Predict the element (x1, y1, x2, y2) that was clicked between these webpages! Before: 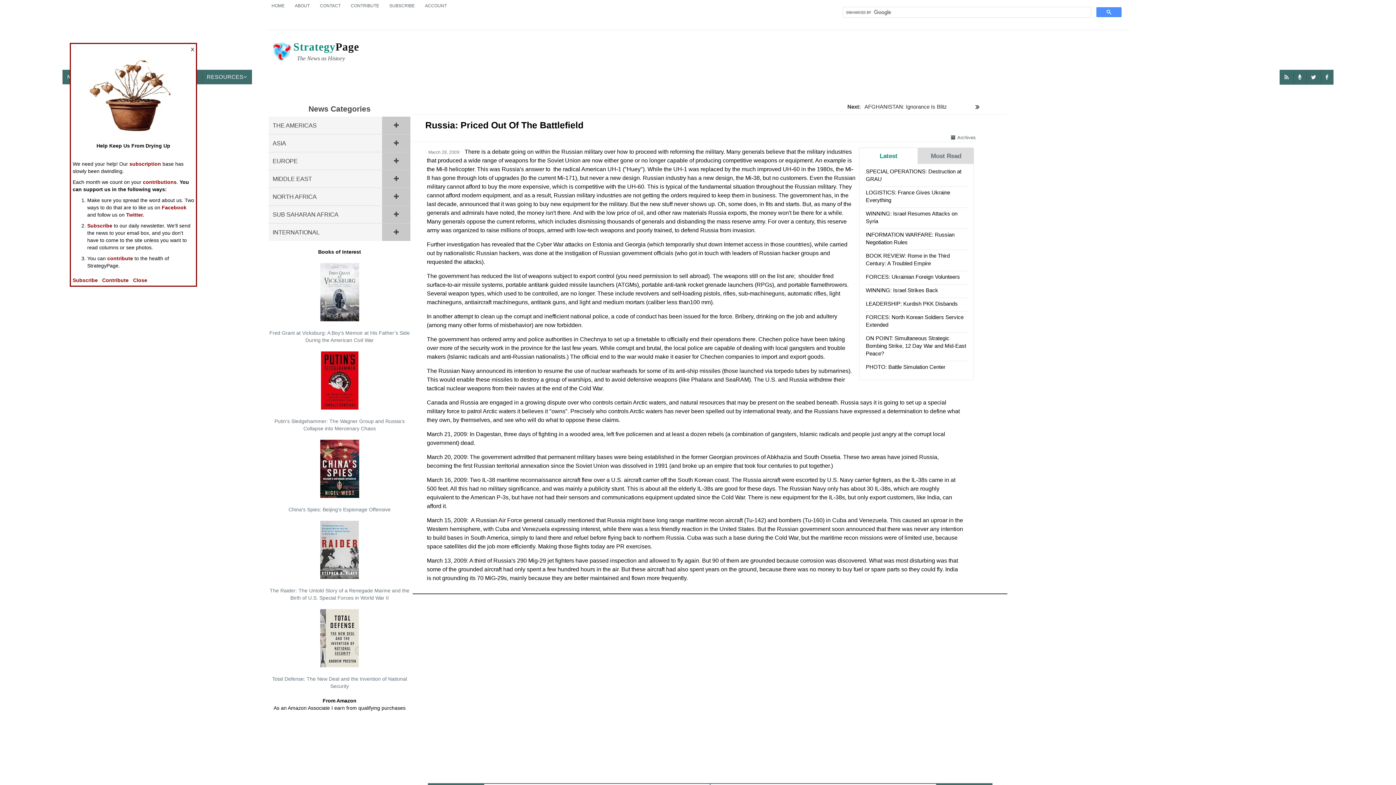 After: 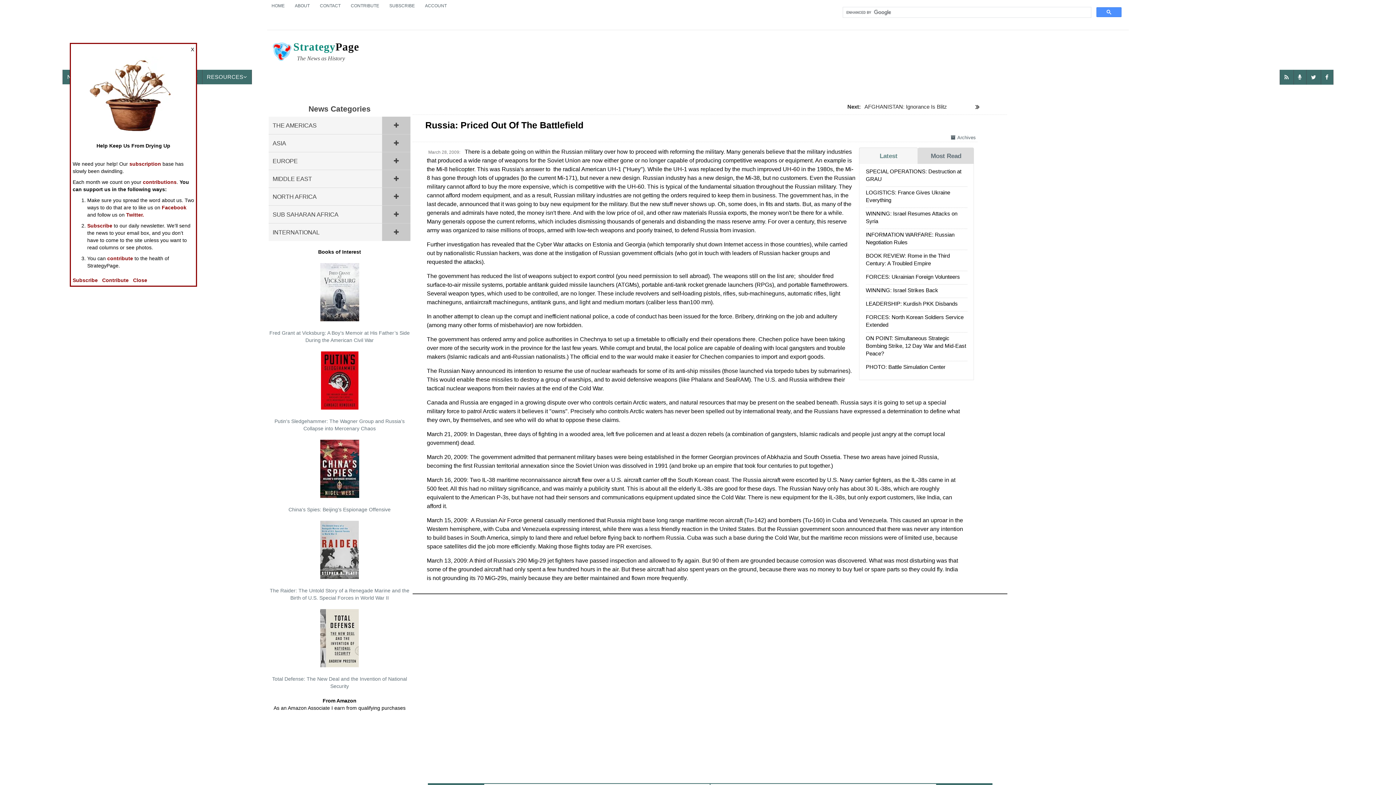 Action: label: Latest bbox: (859, 147, 918, 164)